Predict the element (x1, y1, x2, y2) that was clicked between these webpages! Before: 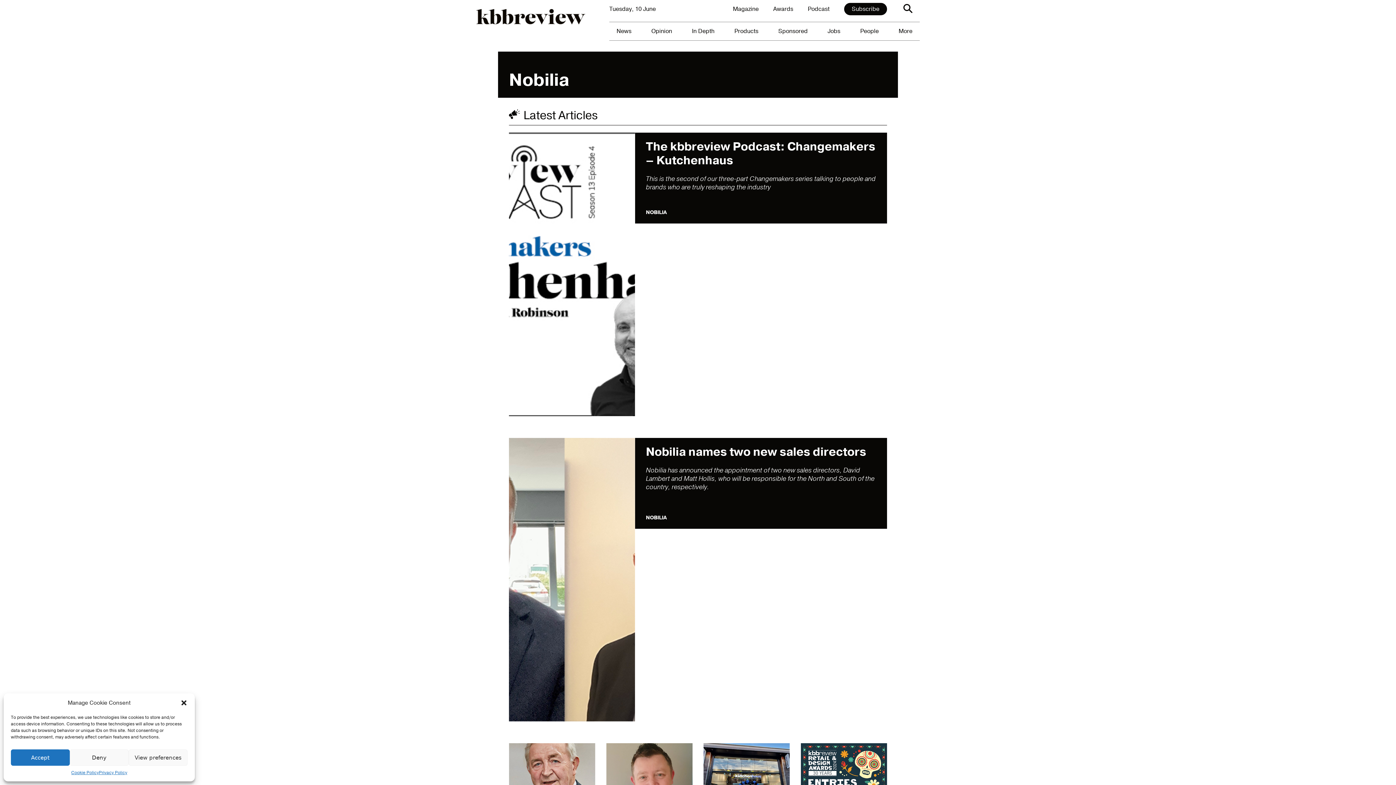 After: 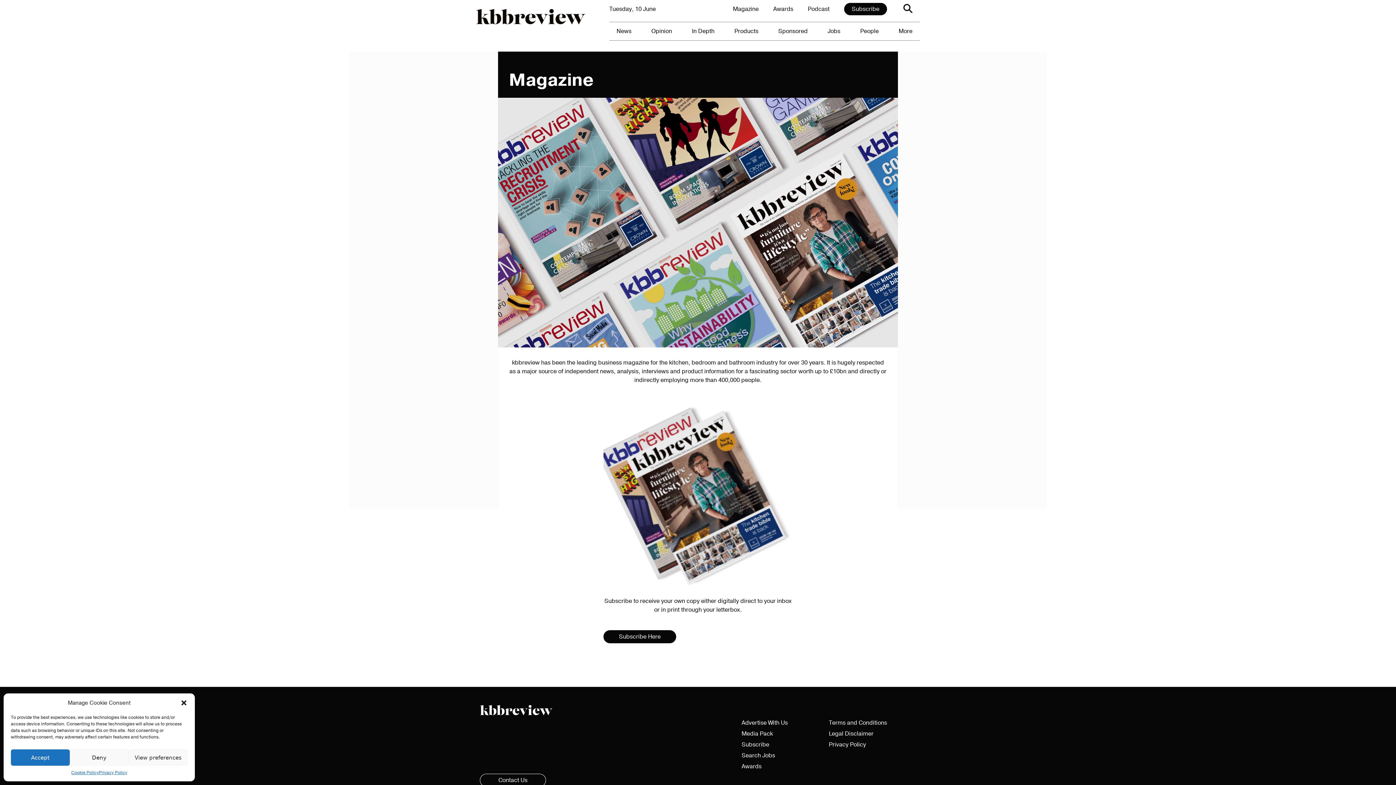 Action: label: Magazine bbox: (725, 3, 766, 14)